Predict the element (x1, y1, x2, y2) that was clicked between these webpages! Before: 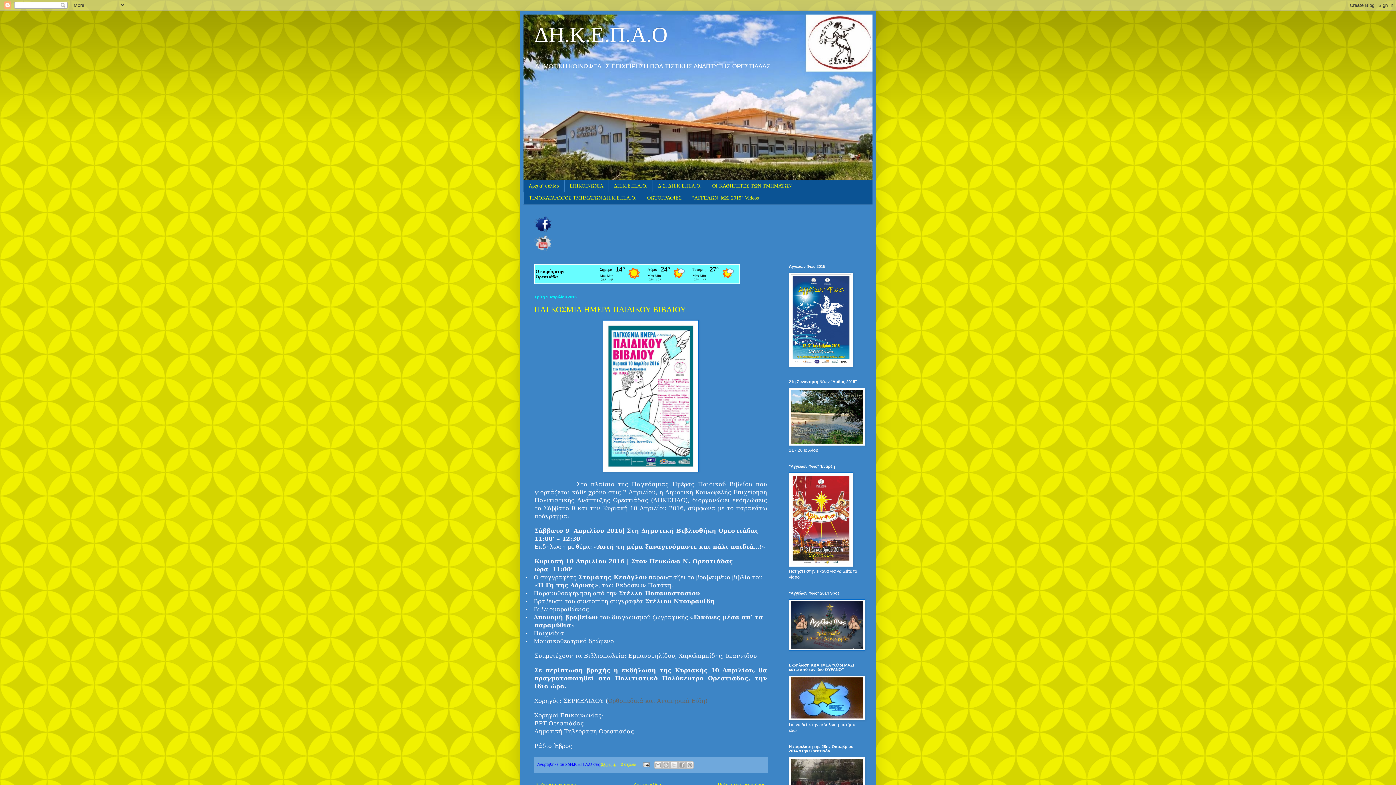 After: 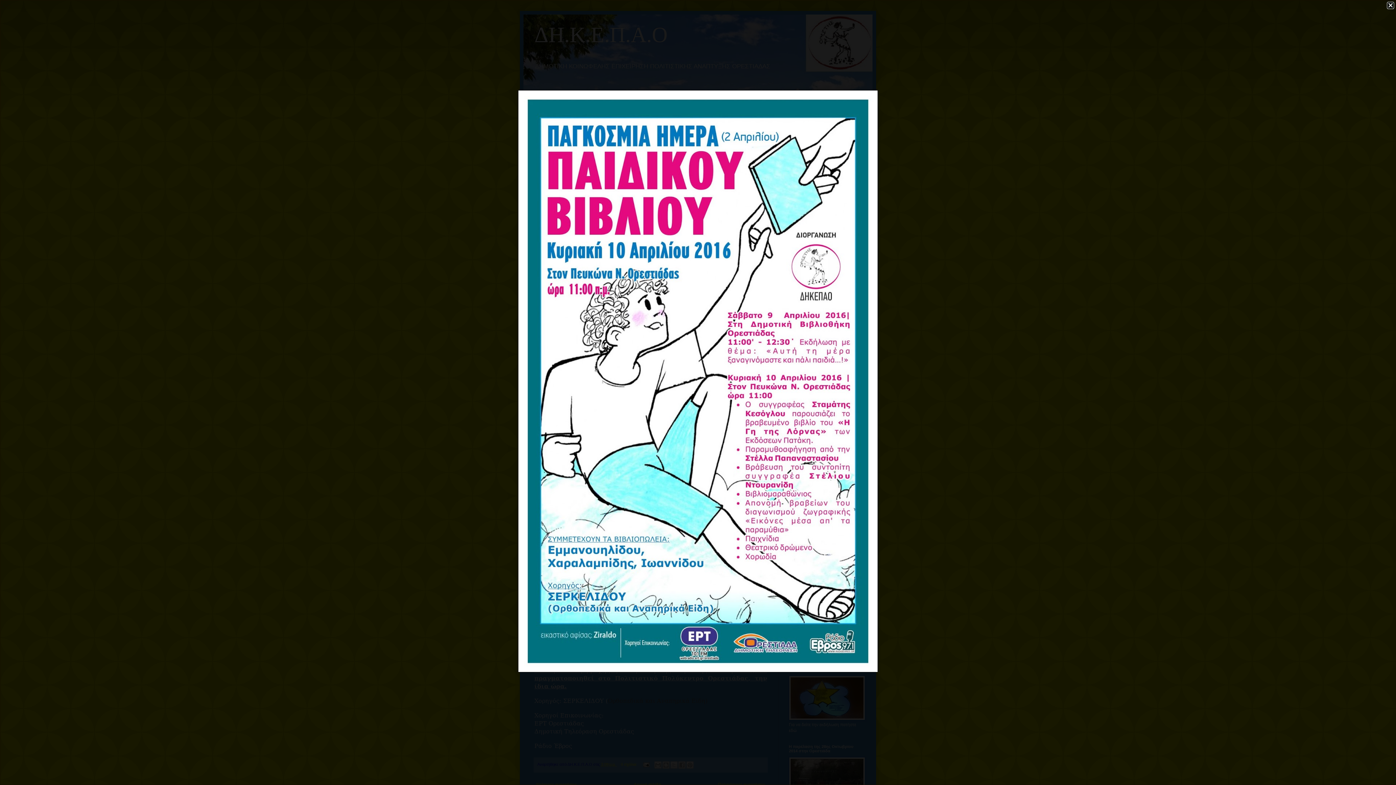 Action: bbox: (602, 468, 698, 473)